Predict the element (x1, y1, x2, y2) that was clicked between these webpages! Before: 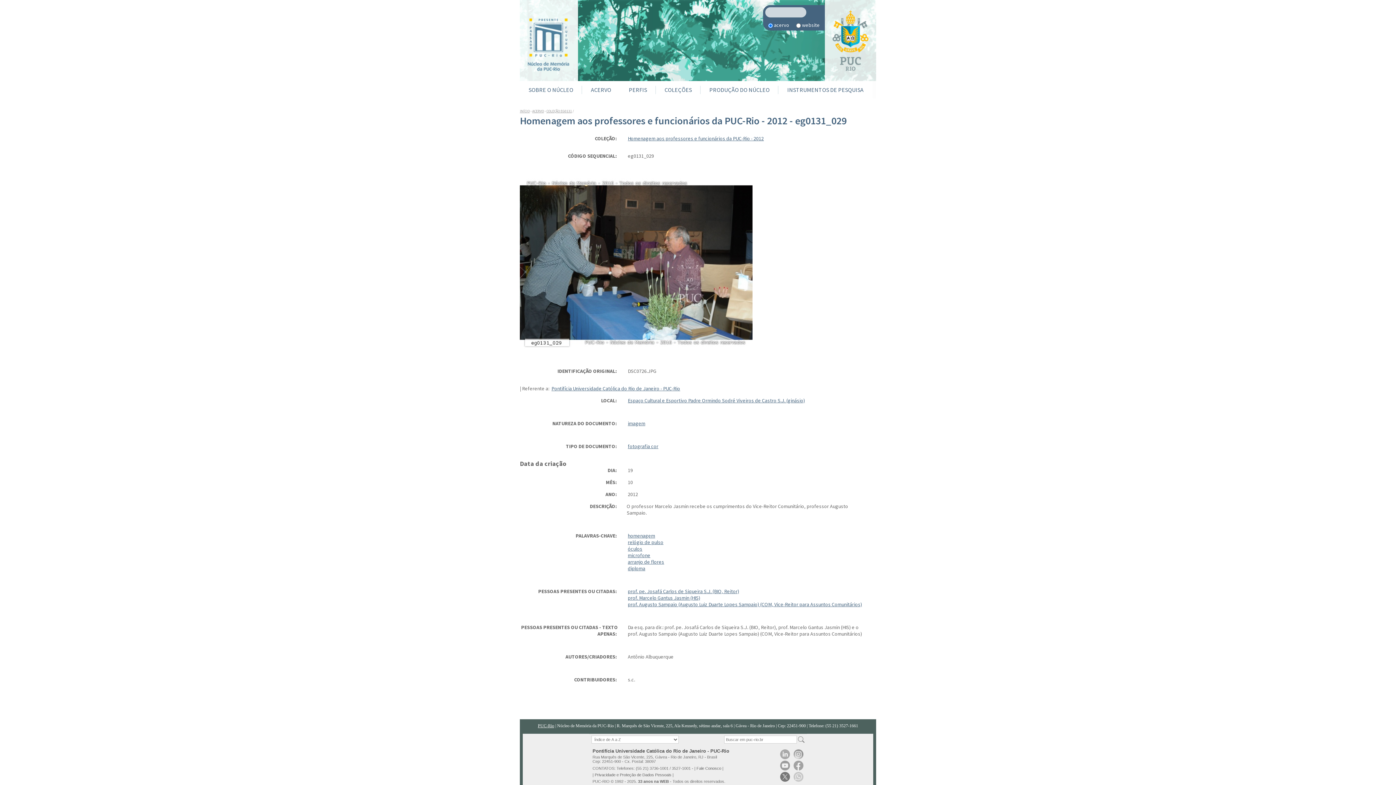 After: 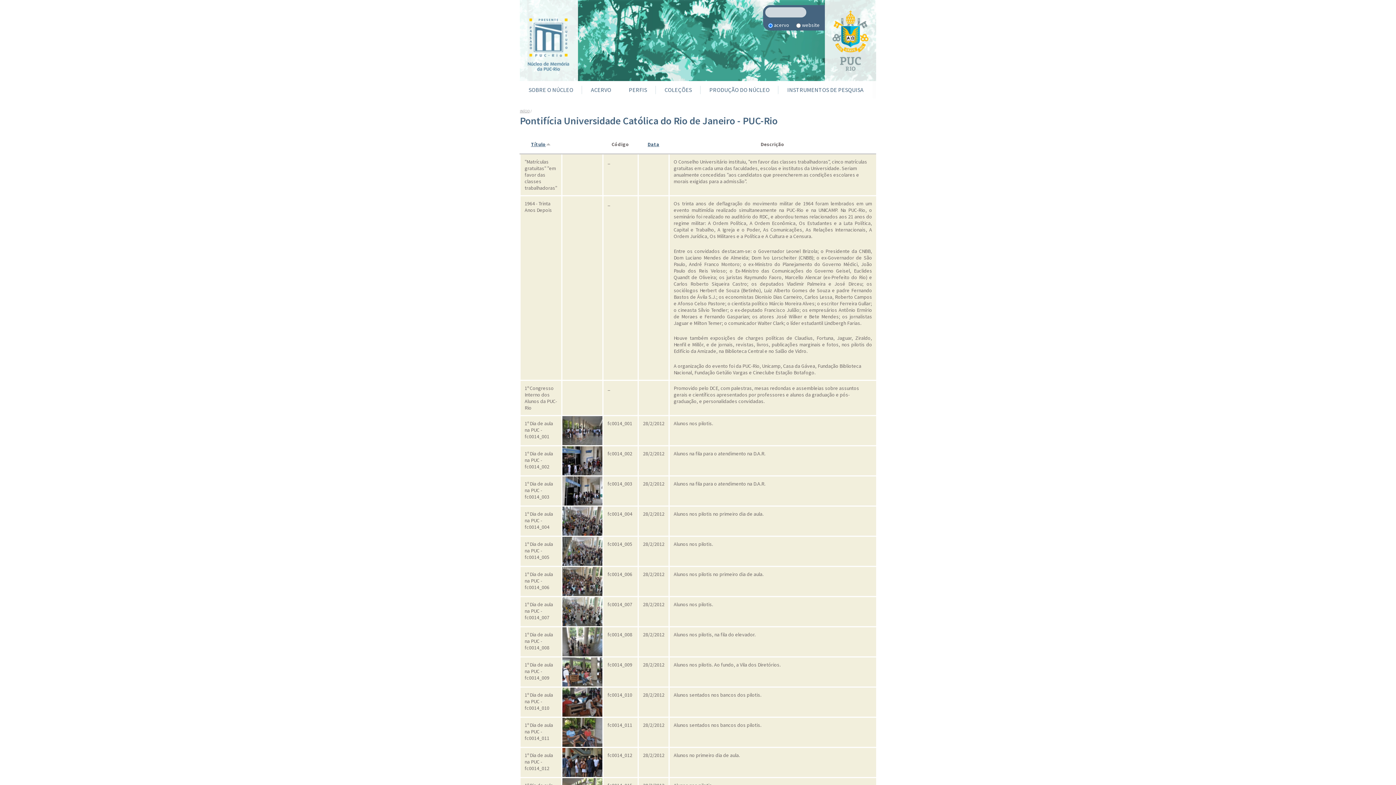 Action: label: Pontifícia Universidade Católica do Rio de Janeiro - PUC-Rio bbox: (551, 385, 680, 392)